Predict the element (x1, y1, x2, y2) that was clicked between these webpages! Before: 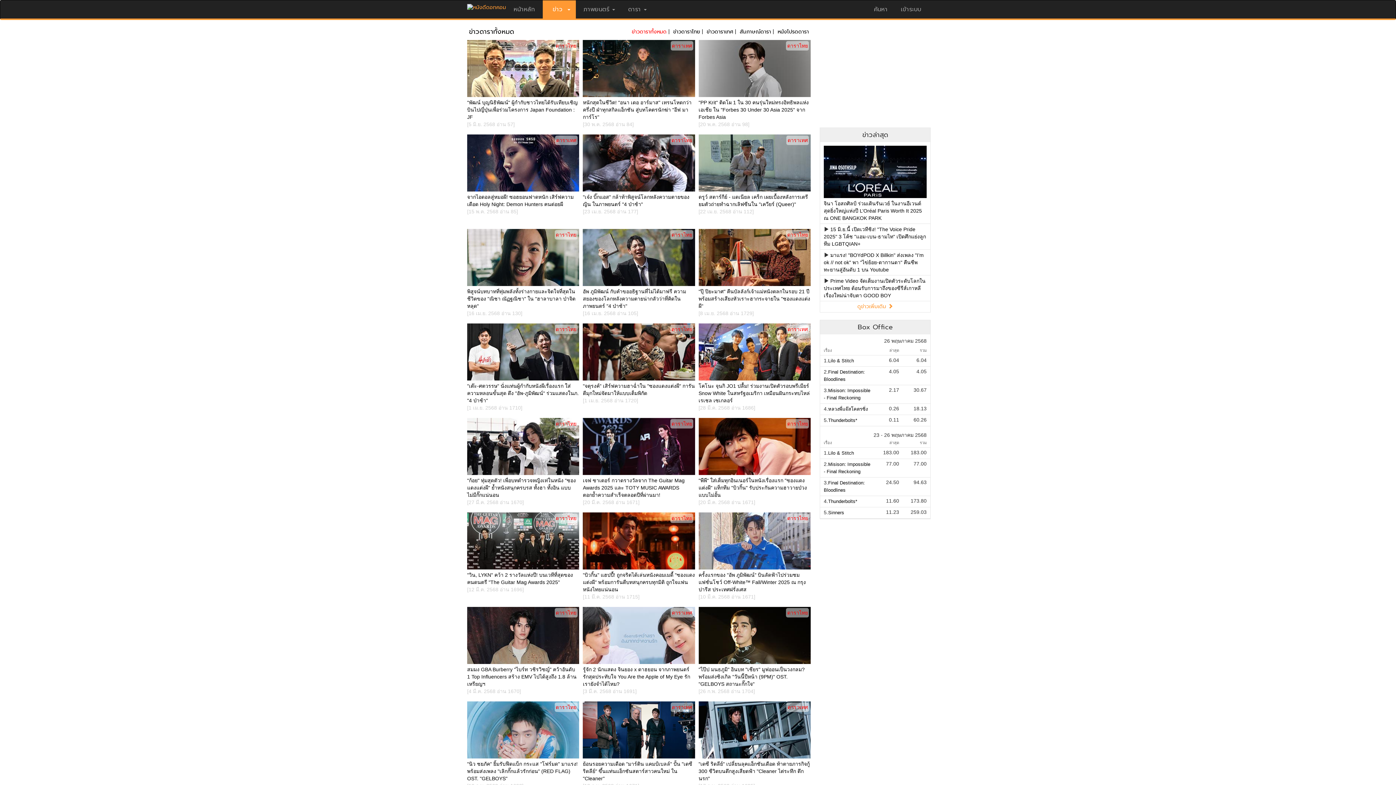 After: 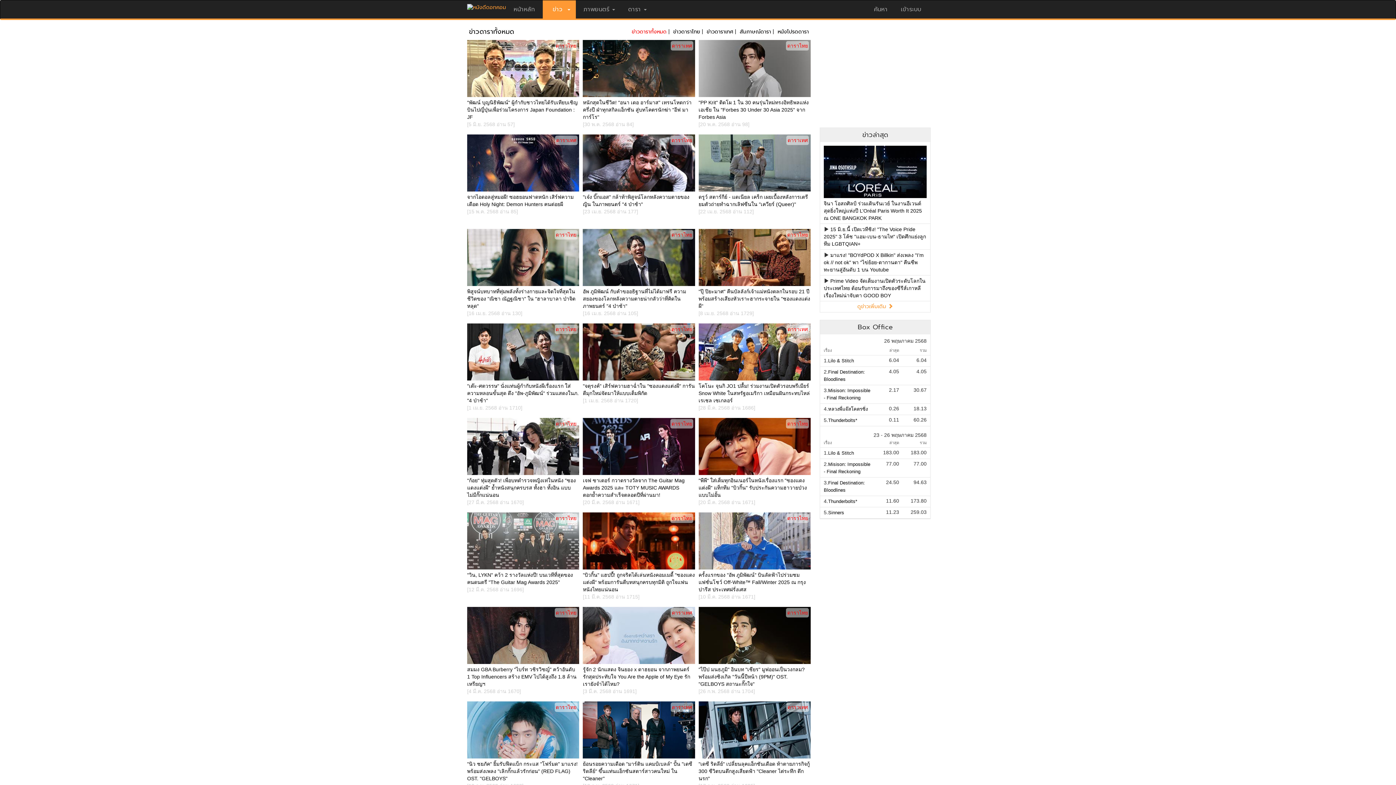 Action: bbox: (467, 537, 579, 543)